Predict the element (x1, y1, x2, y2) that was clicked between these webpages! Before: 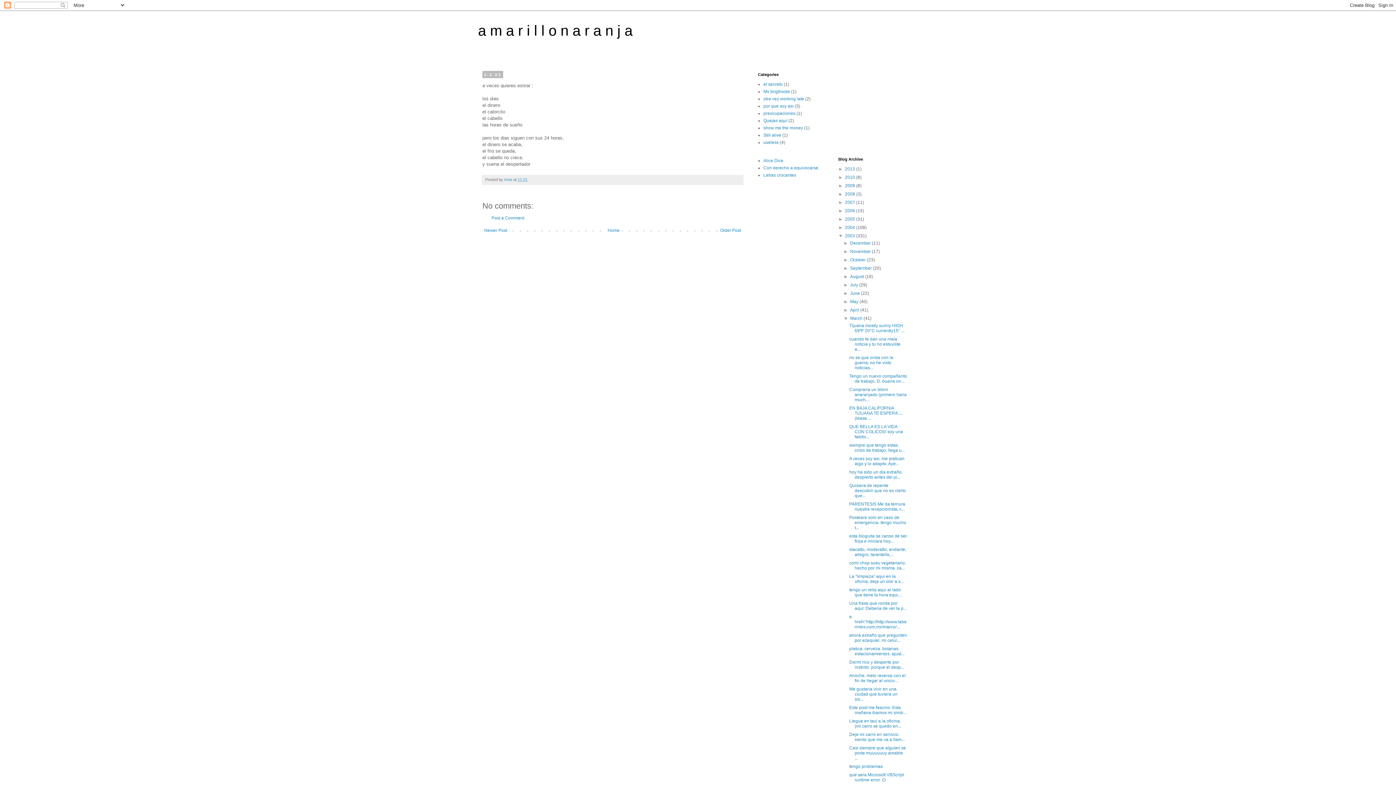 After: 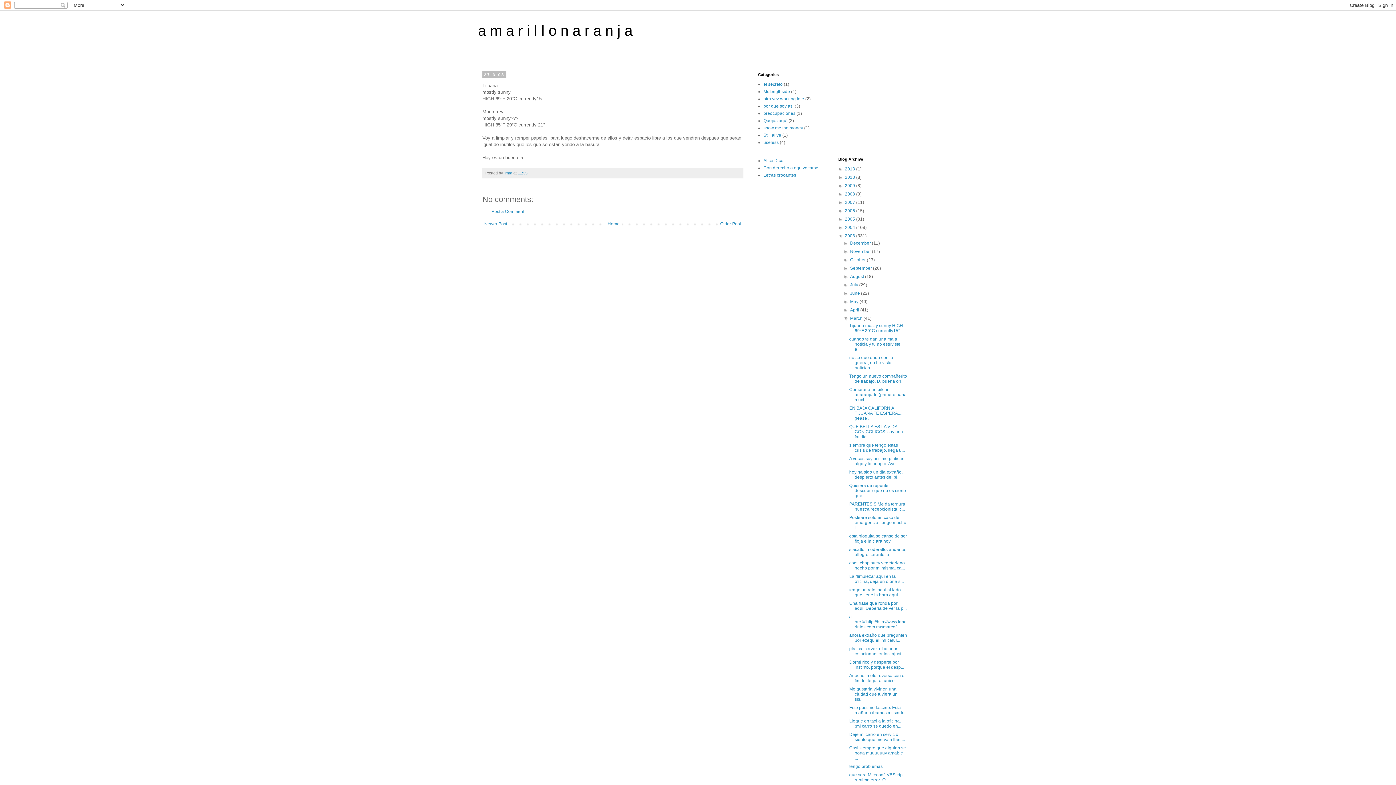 Action: label: Tijuana mostly sunny HIGH 69ºF 20°C currently15° ... bbox: (849, 323, 904, 333)